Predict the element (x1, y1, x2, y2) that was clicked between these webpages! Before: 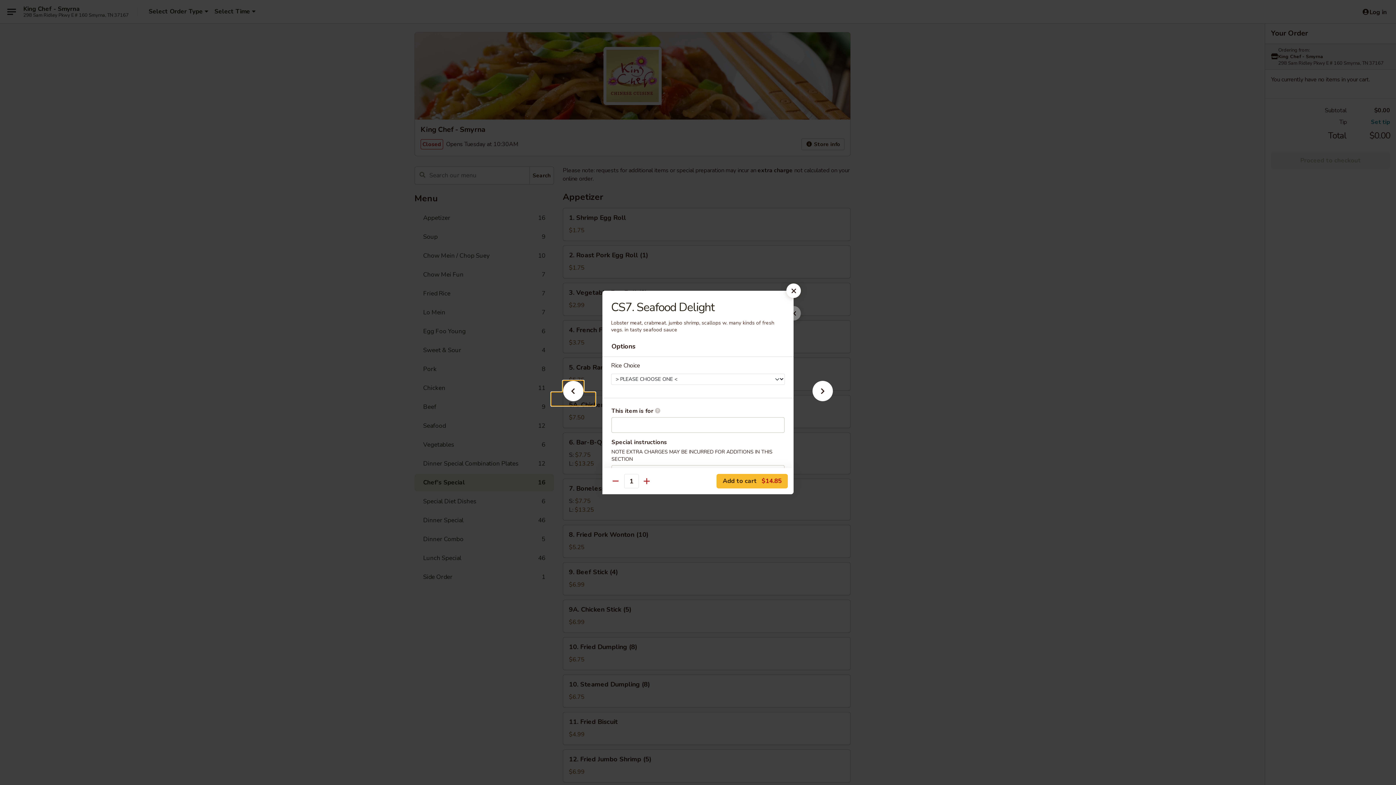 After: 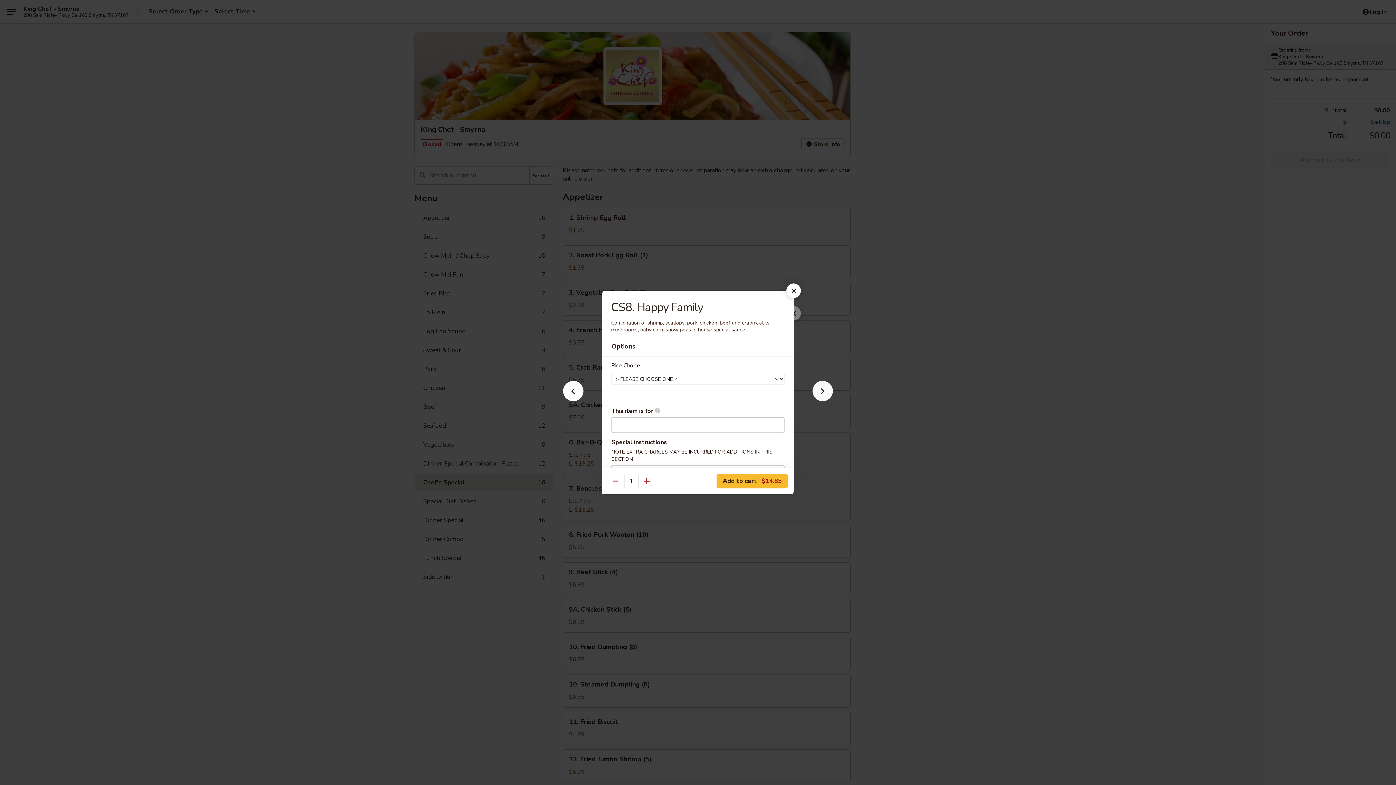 Action: bbox: (801, 392, 844, 405)